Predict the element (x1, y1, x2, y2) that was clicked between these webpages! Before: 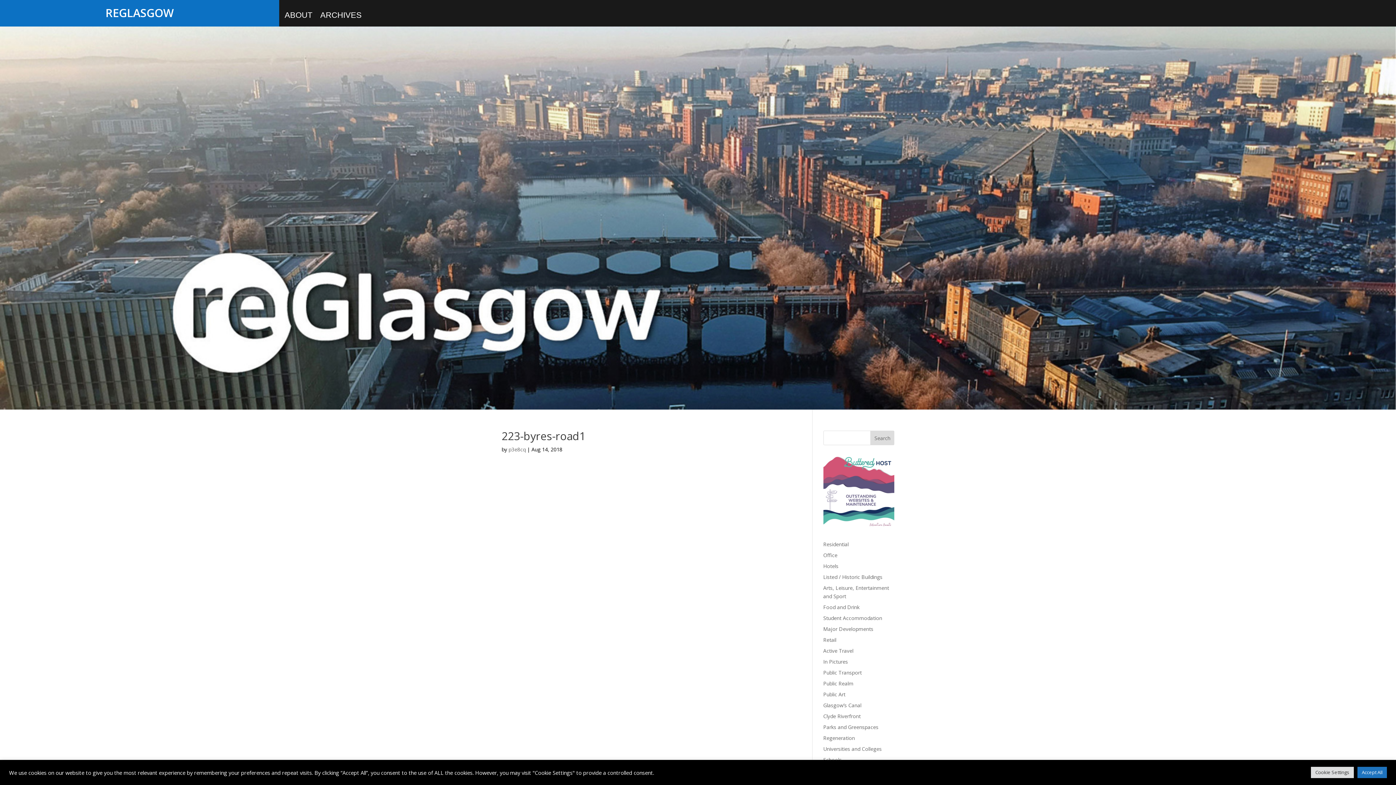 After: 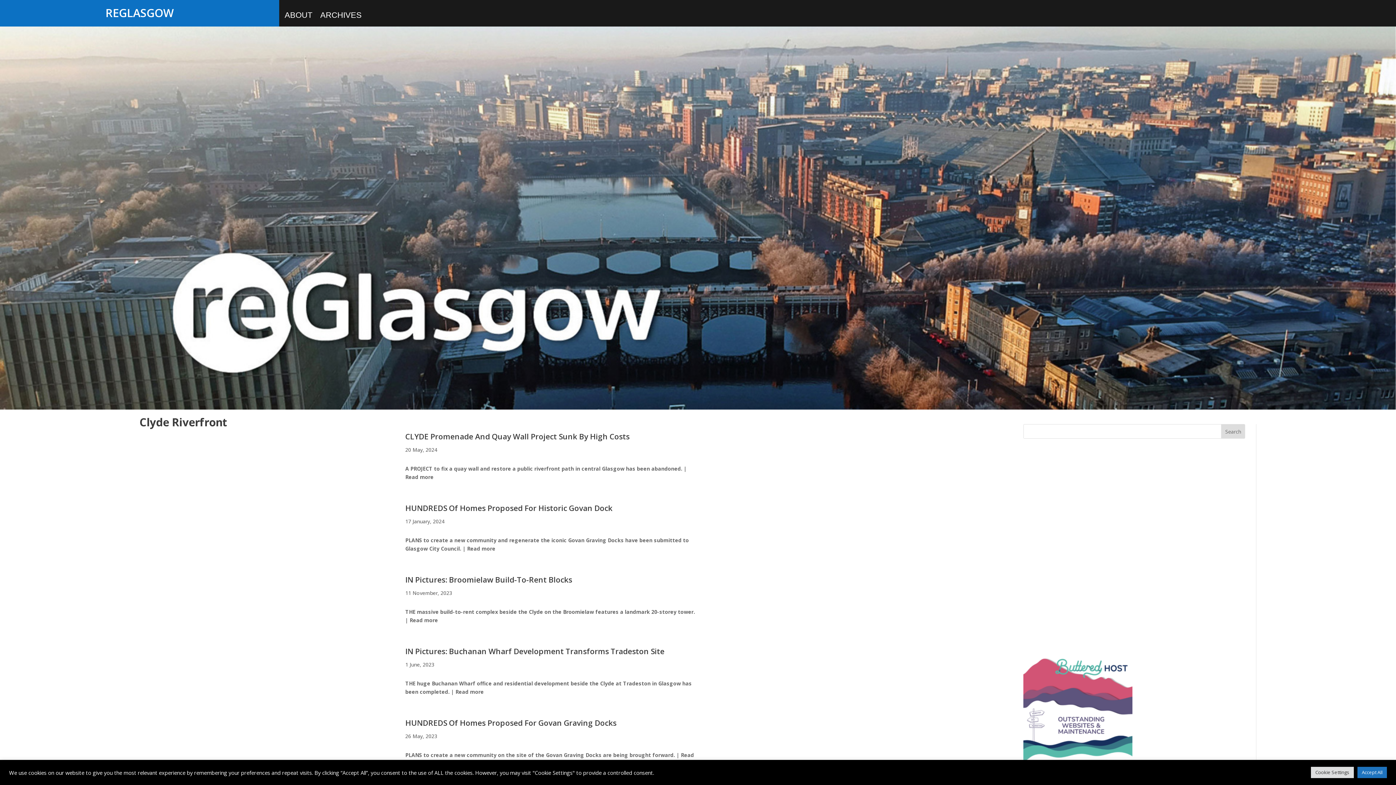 Action: label: Clyde Riverfront bbox: (823, 713, 860, 720)